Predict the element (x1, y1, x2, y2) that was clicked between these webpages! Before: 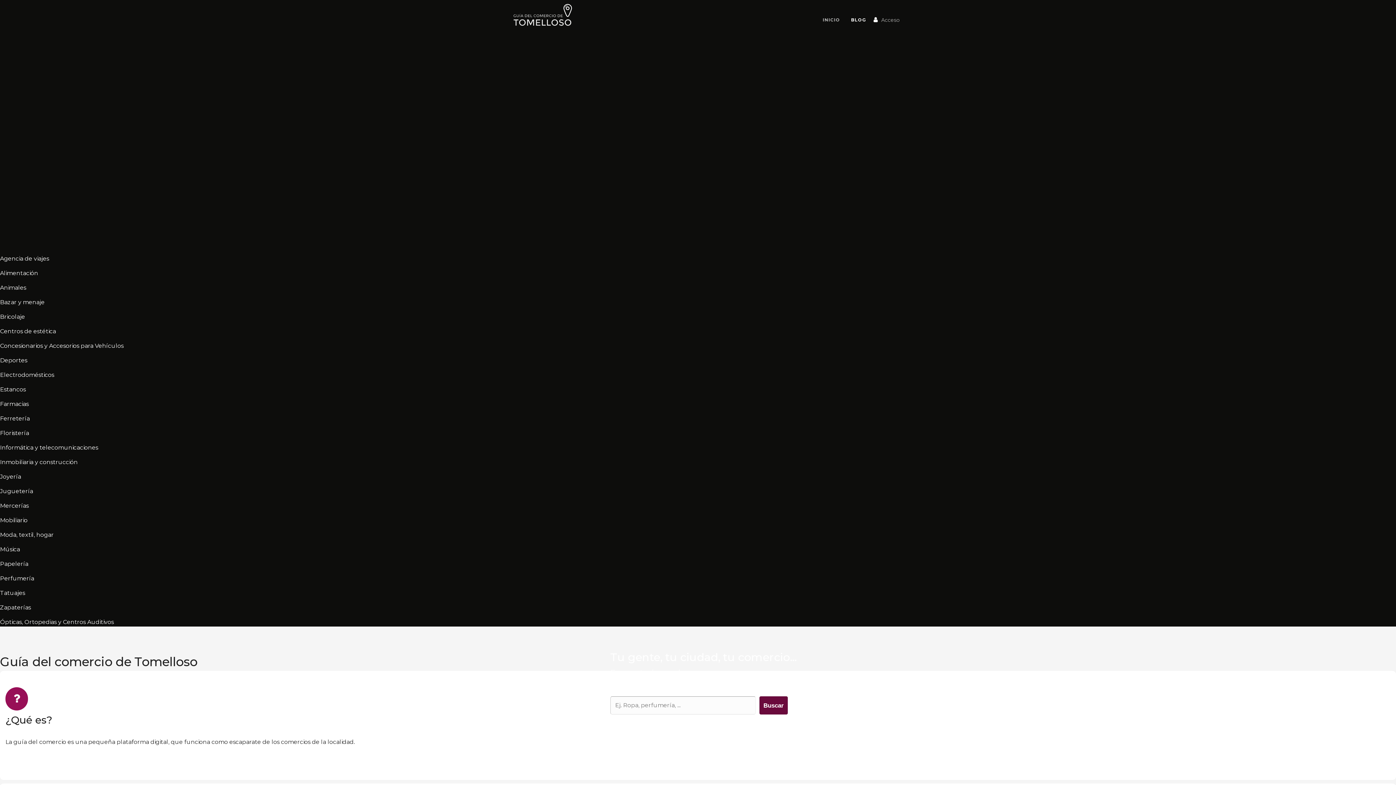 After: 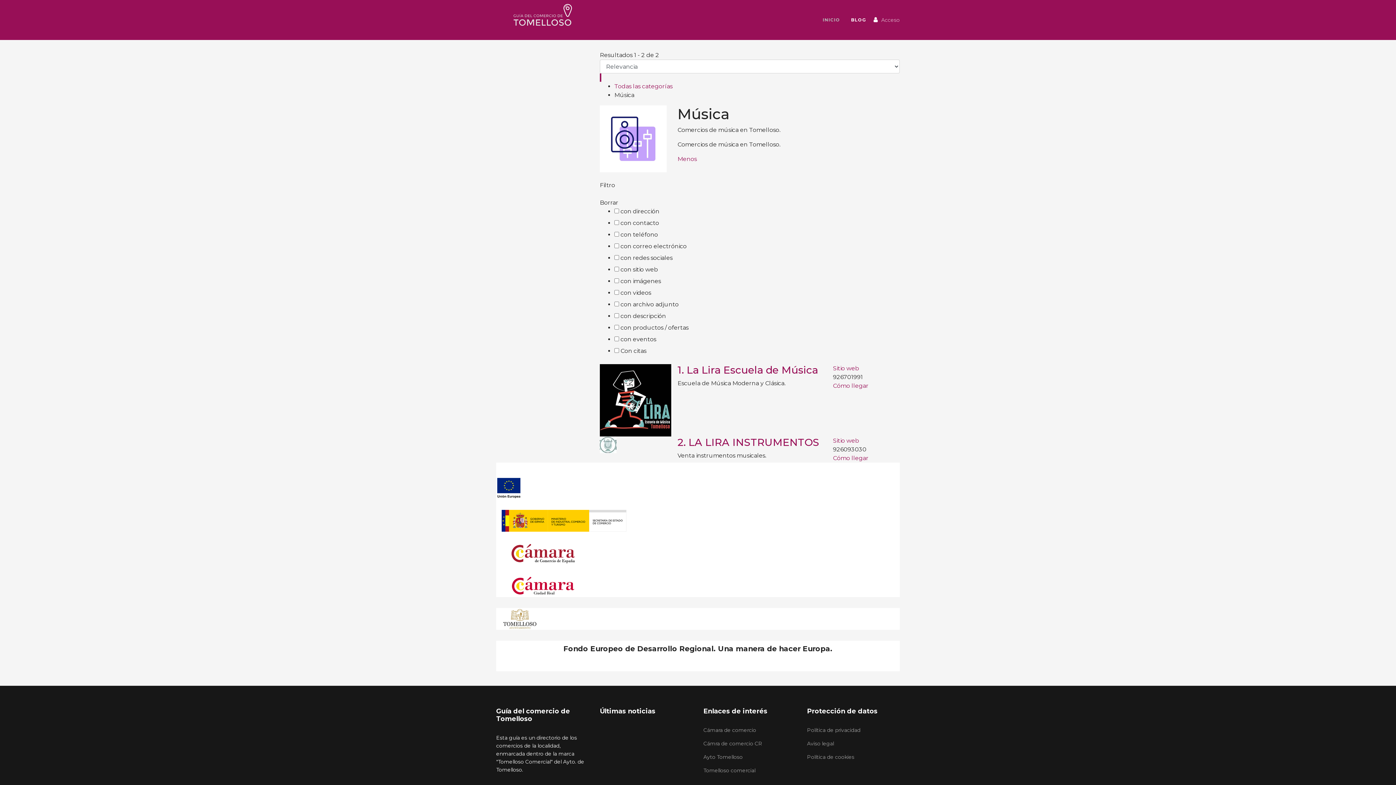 Action: bbox: (0, 545, 1396, 554) label: Música